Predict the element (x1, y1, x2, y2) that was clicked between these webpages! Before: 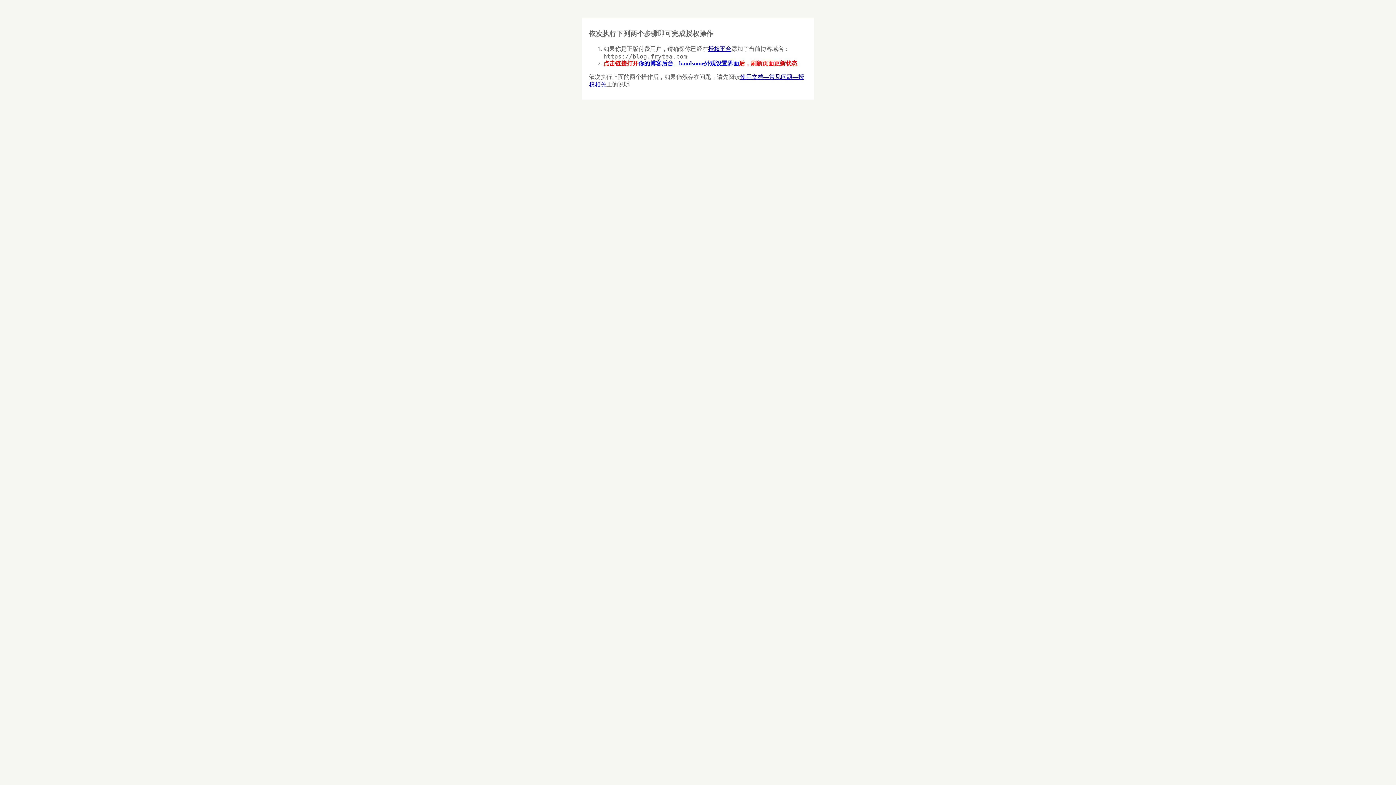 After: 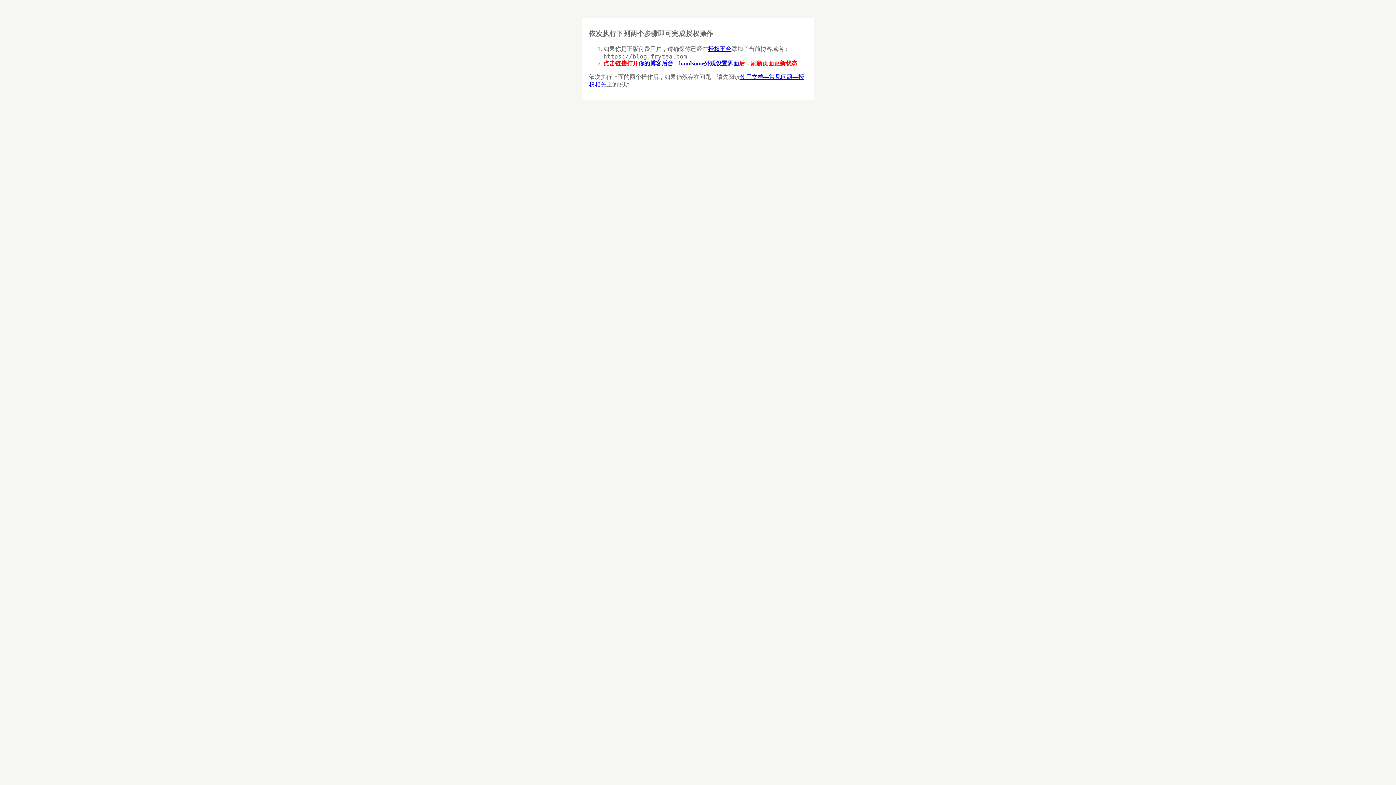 Action: label: 授权平台 bbox: (708, 45, 731, 51)